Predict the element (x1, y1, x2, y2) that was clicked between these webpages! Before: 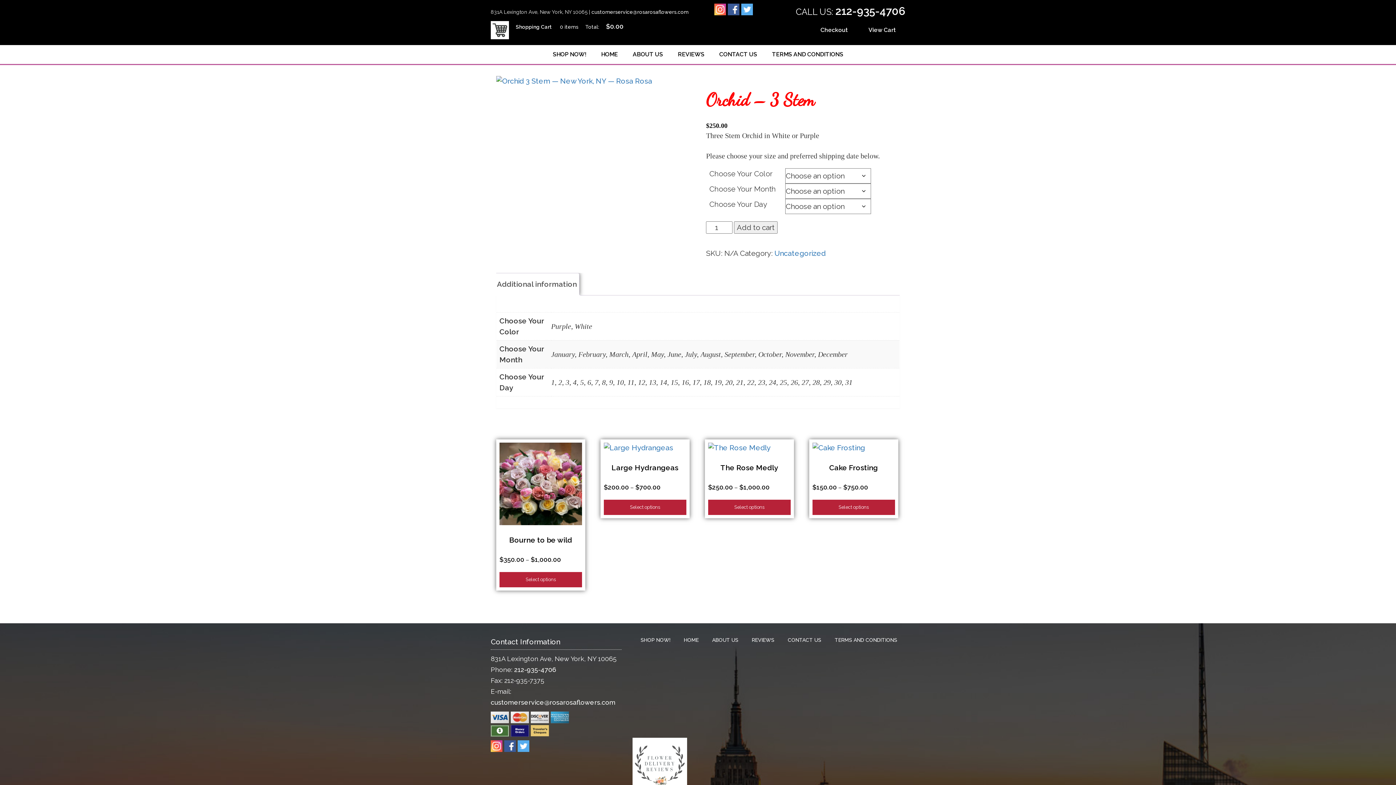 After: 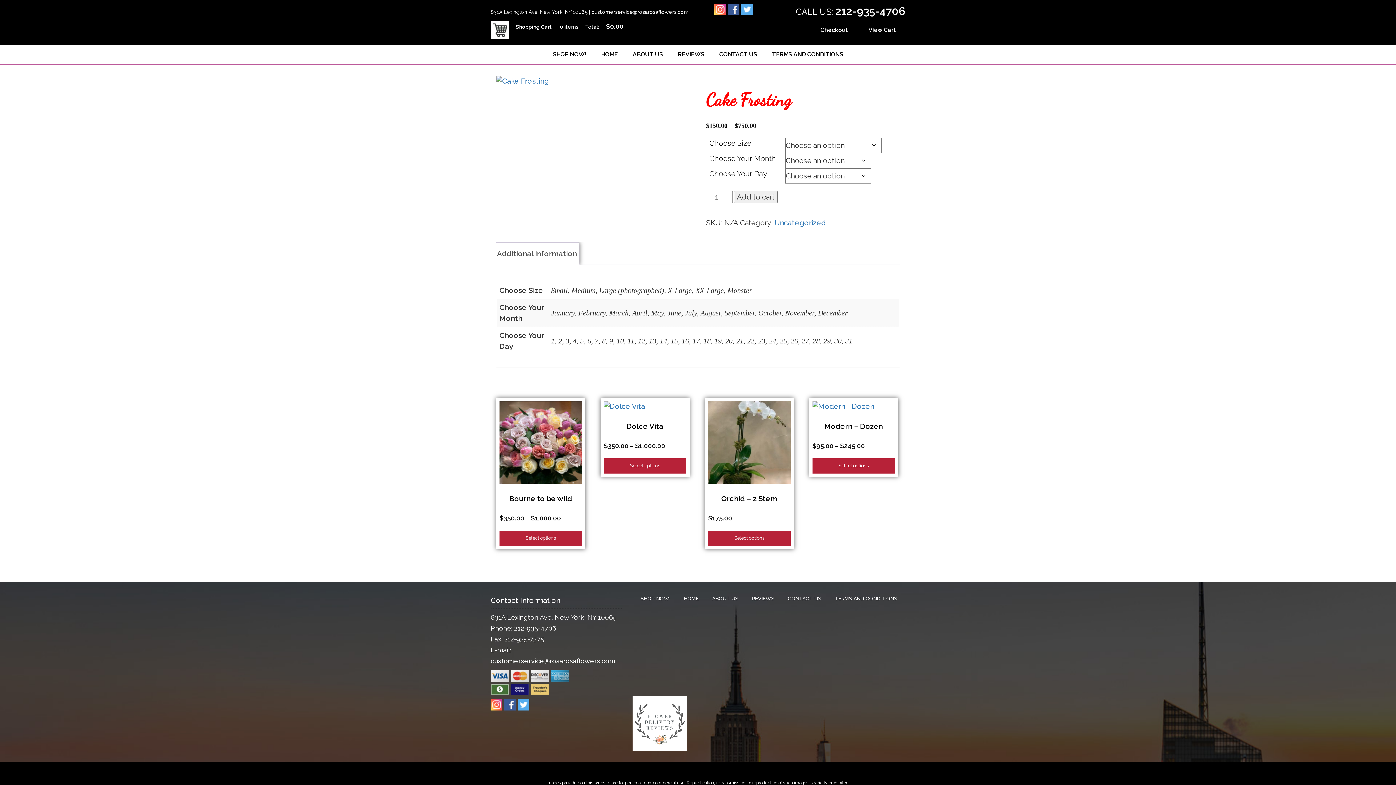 Action: bbox: (812, 499, 895, 515) label: Select options for “Cake Frosting”